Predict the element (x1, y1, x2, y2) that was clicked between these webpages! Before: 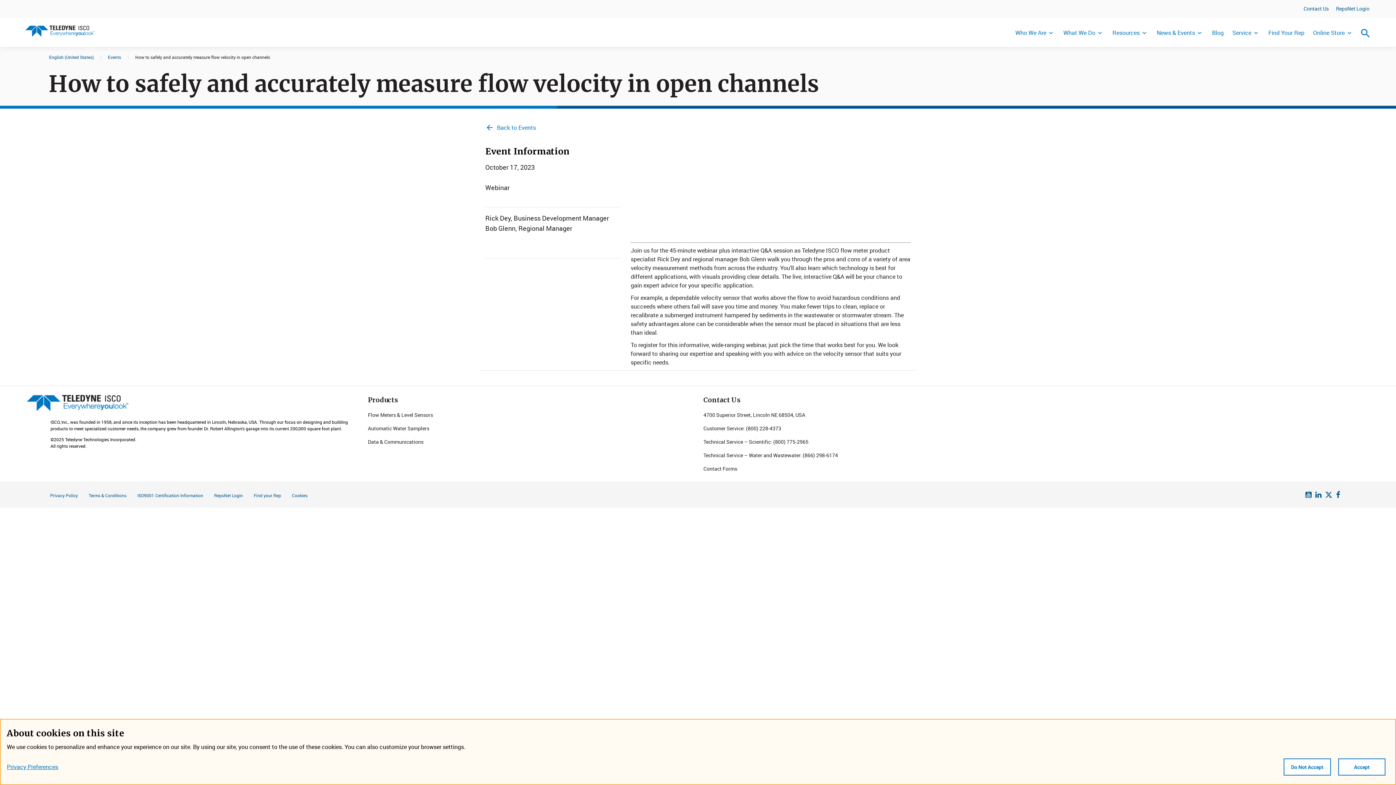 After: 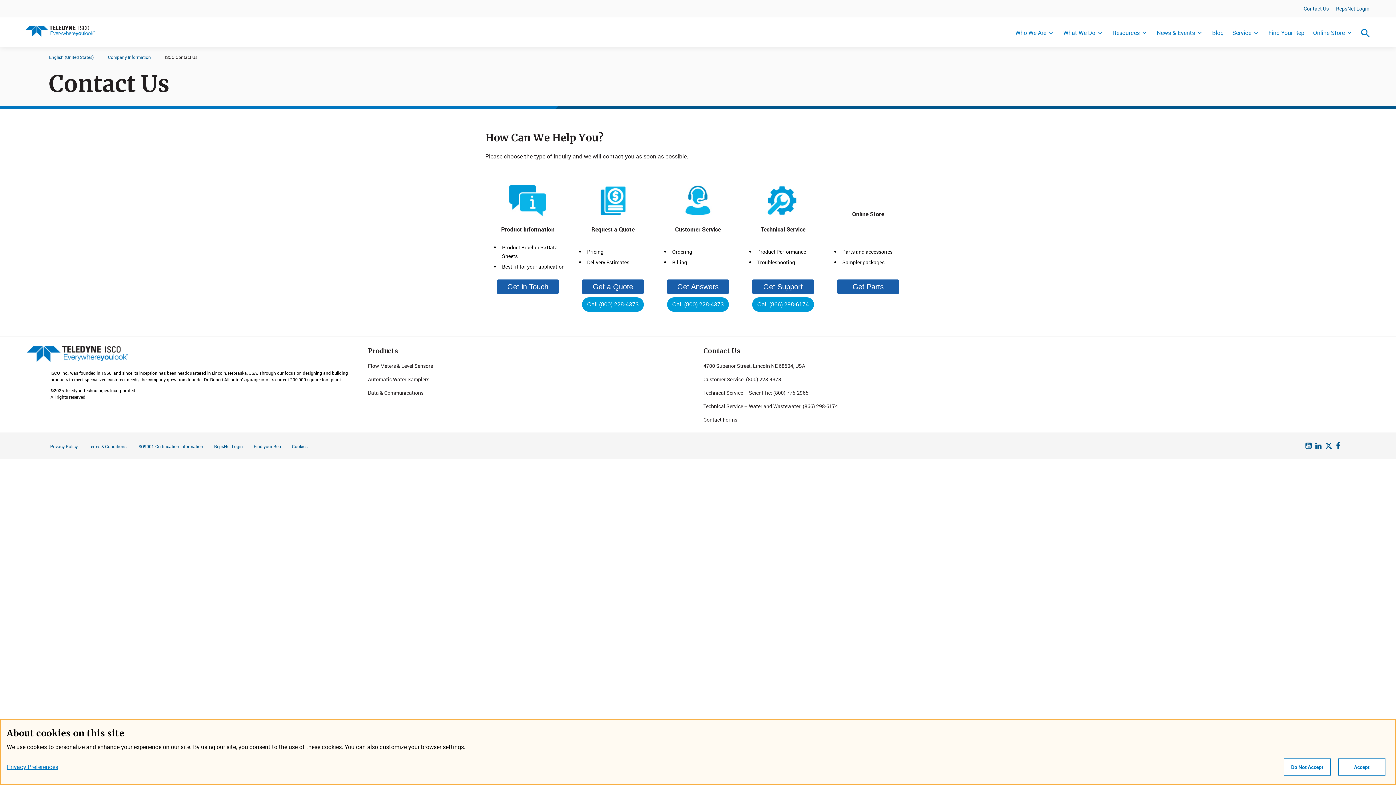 Action: bbox: (703, 452, 838, 458) label: Technical Service – Water and Wastewater: (866) 298-6174​